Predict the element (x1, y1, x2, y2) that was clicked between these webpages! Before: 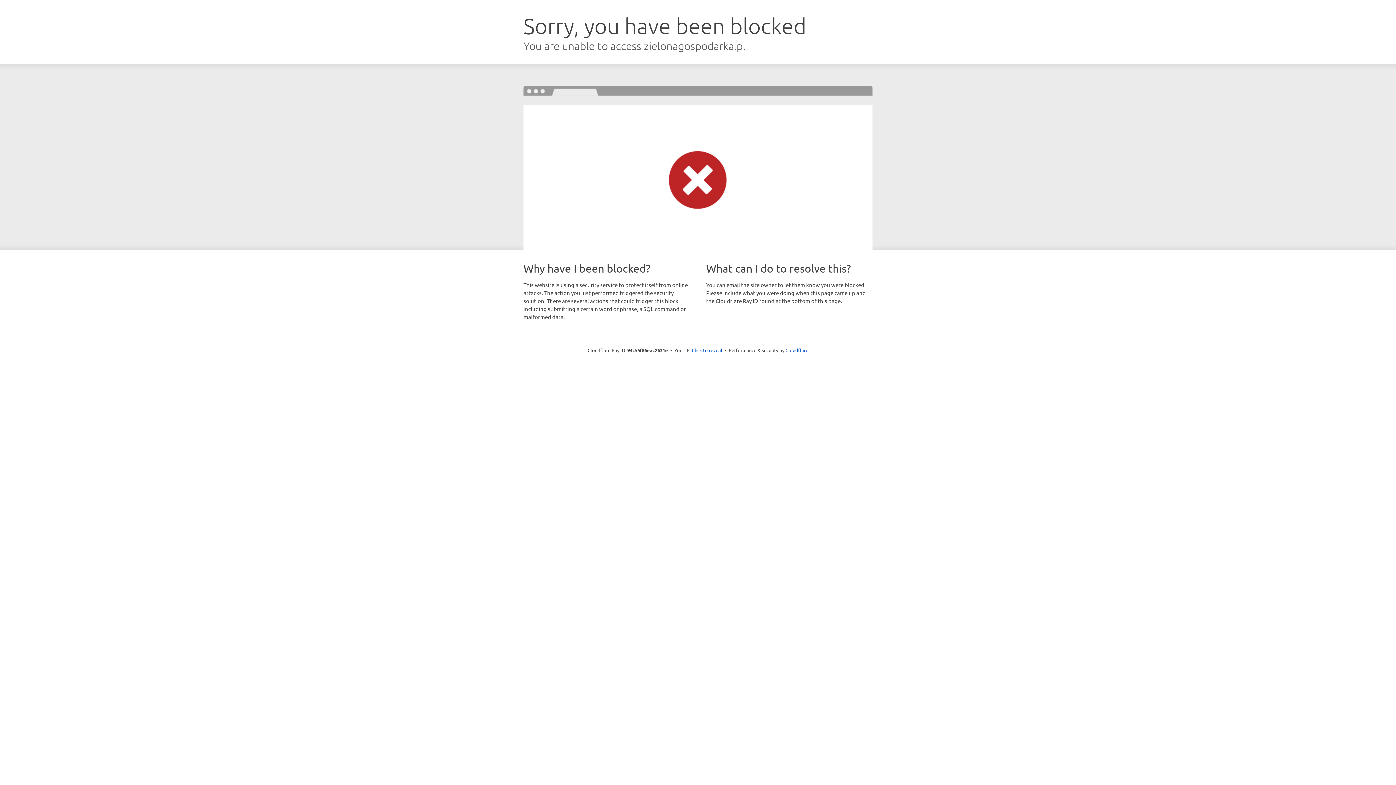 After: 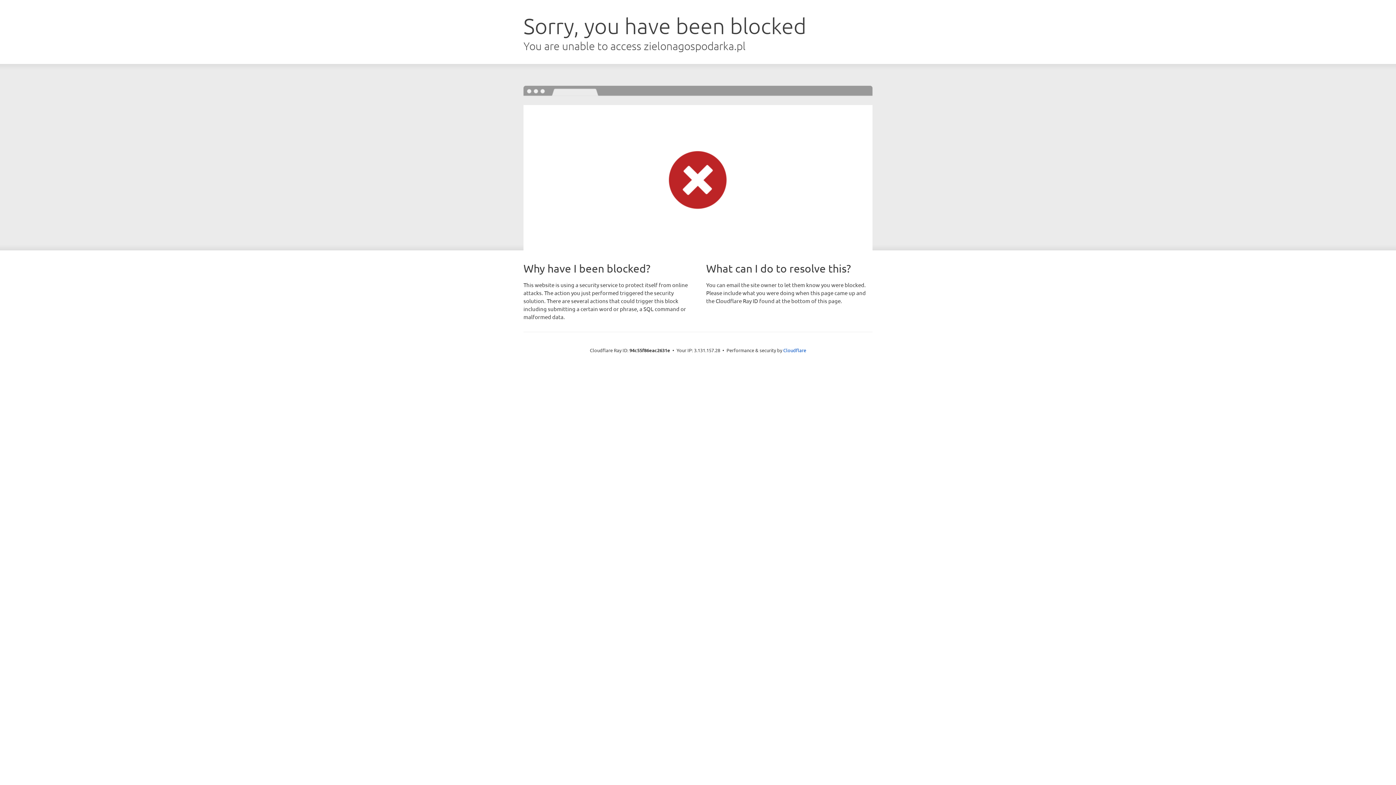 Action: label: Click to reveal bbox: (692, 346, 722, 353)